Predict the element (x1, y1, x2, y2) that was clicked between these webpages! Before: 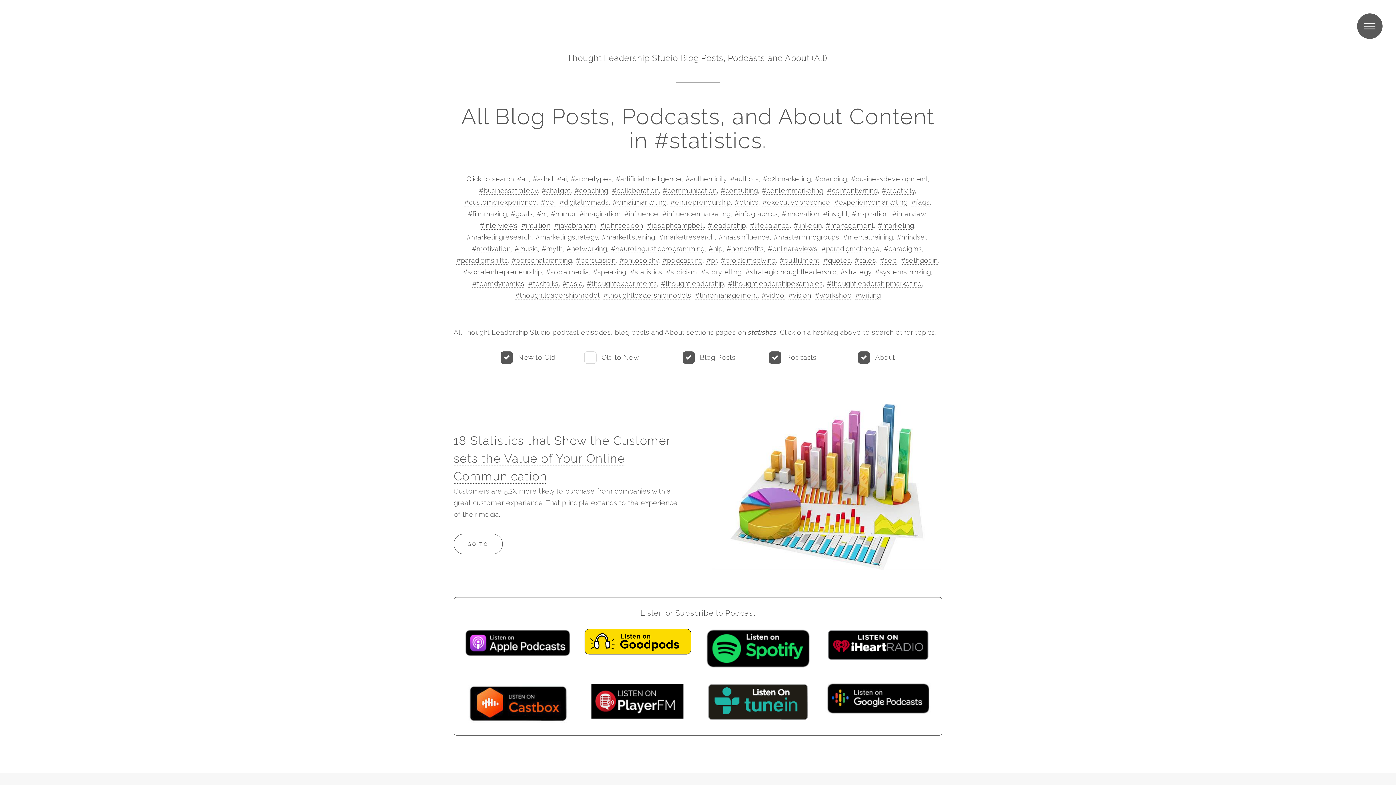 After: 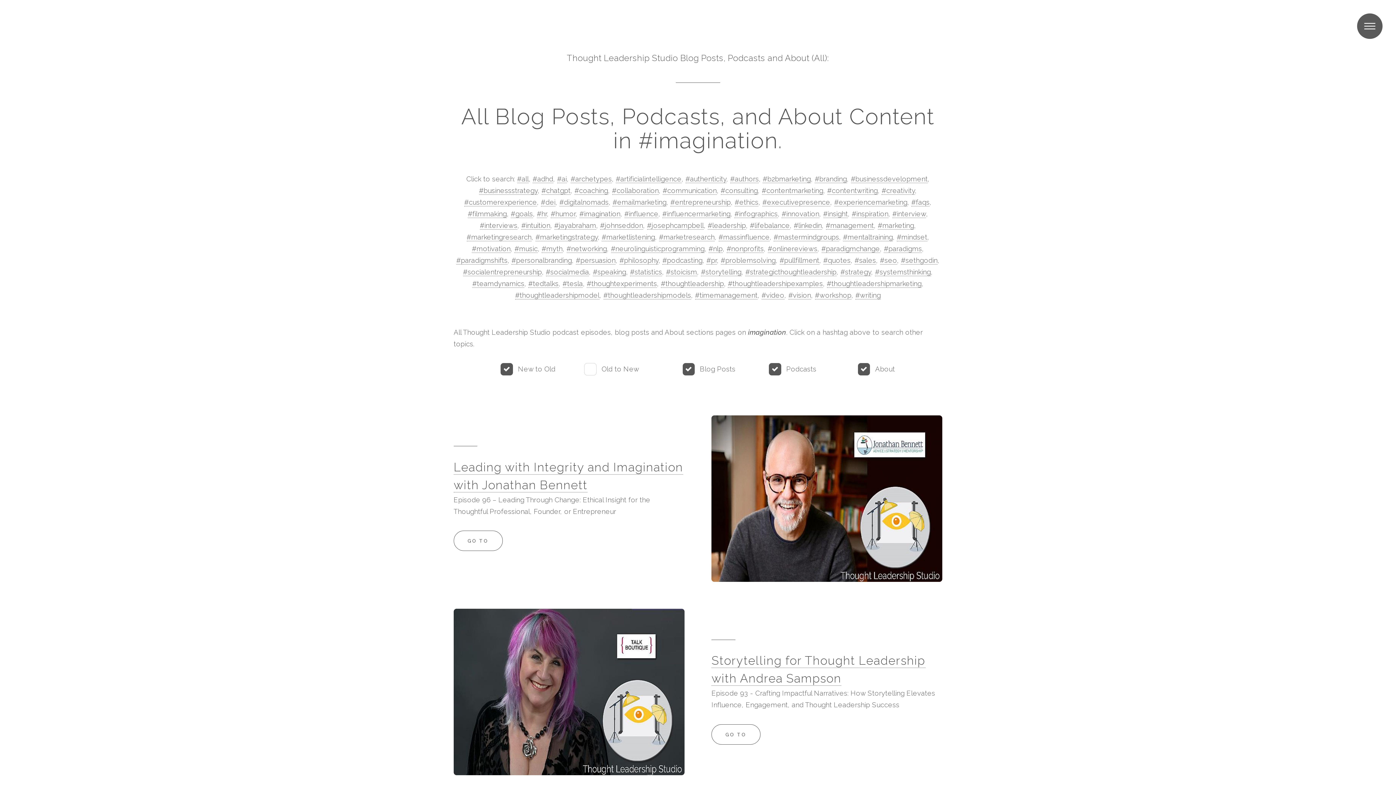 Action: label: #imagination bbox: (579, 209, 620, 218)